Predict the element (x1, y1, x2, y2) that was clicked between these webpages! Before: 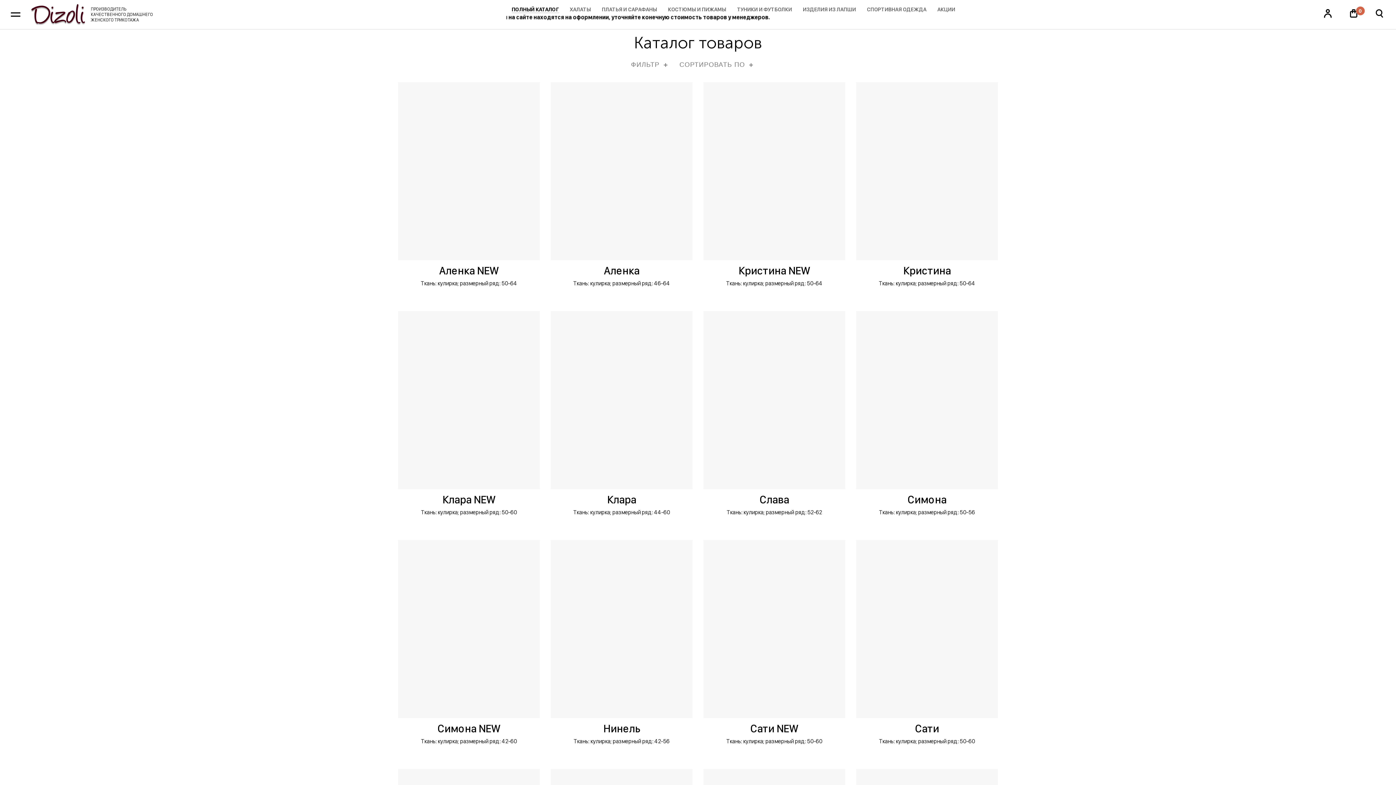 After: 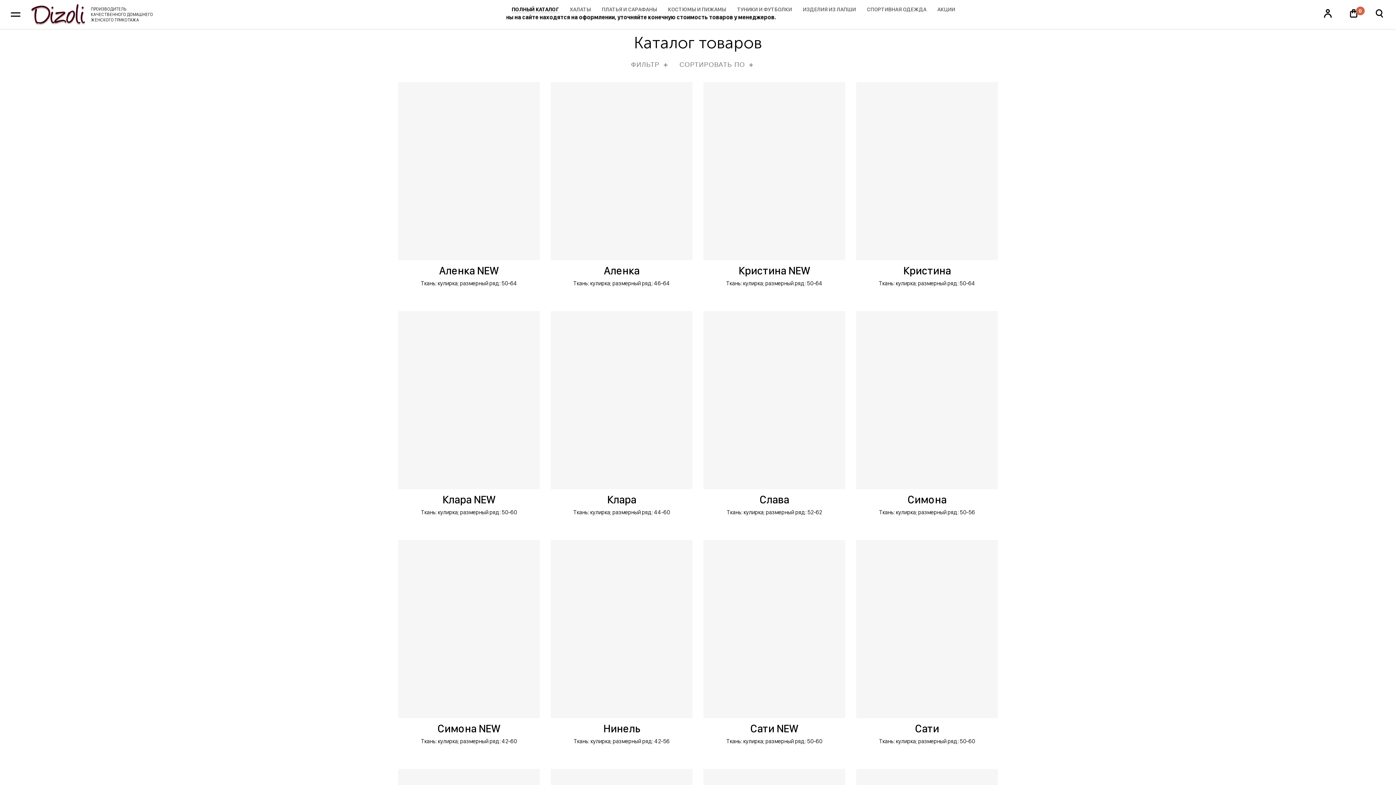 Action: bbox: (511, 5, 559, 12) label: ПОЛНЫЙ КАТАЛОГ